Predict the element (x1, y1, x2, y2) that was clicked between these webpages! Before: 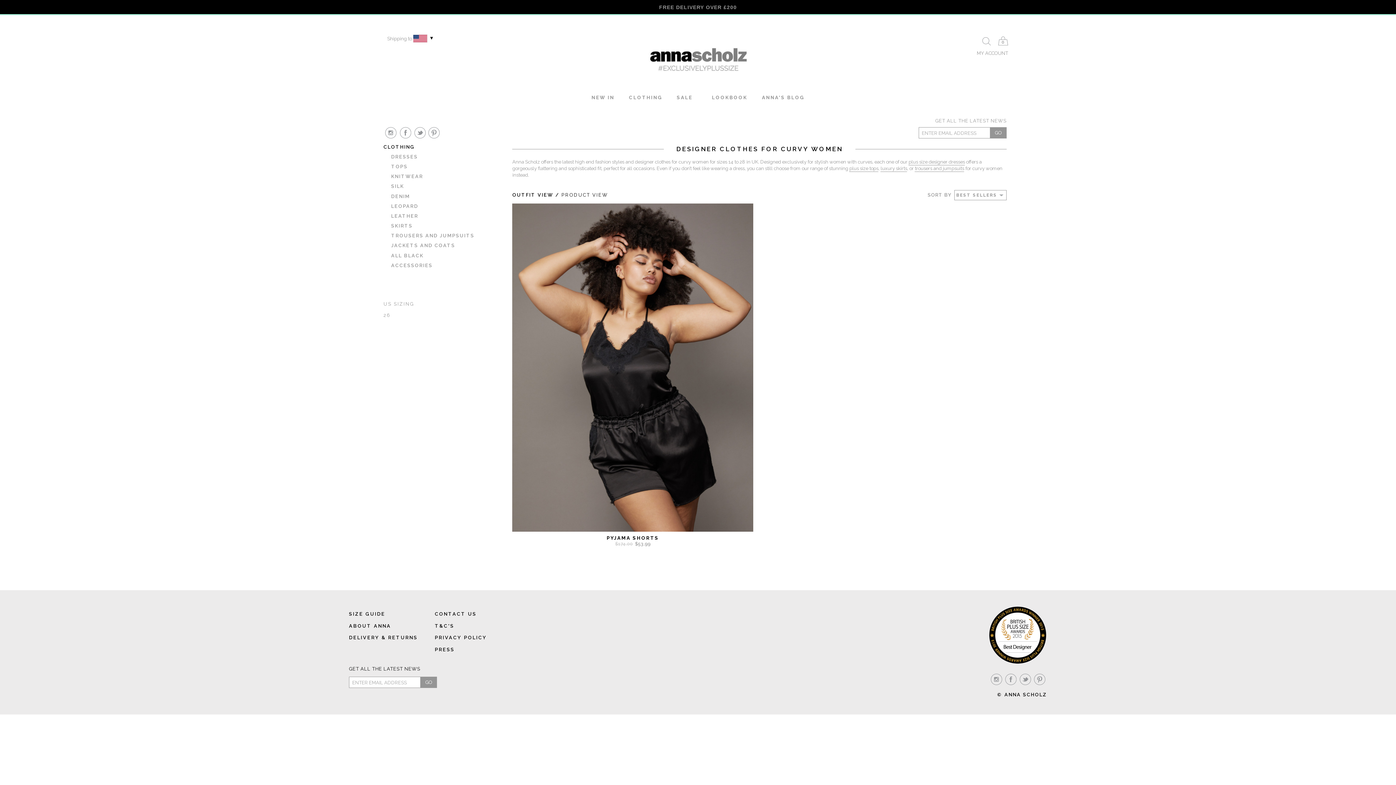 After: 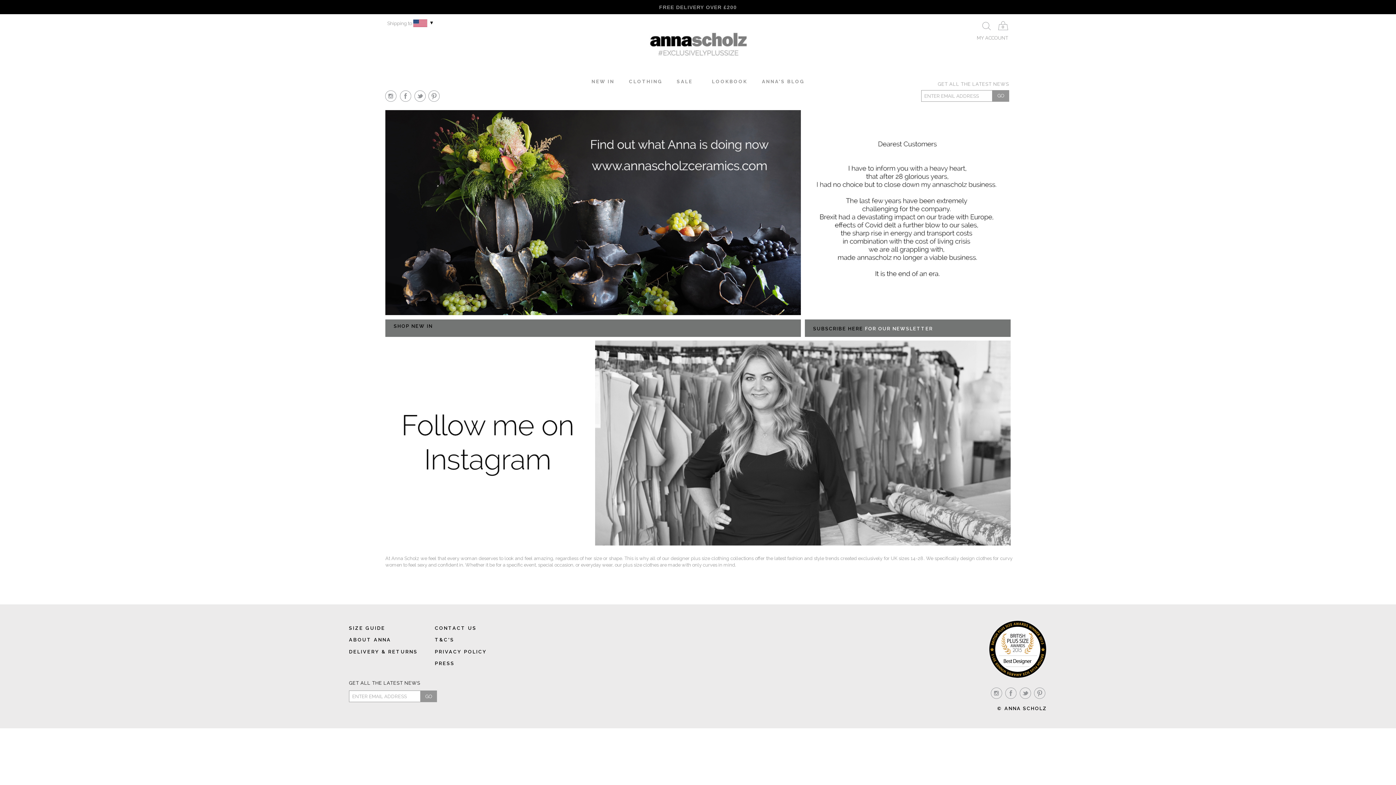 Action: bbox: (417, 29, 979, 89)